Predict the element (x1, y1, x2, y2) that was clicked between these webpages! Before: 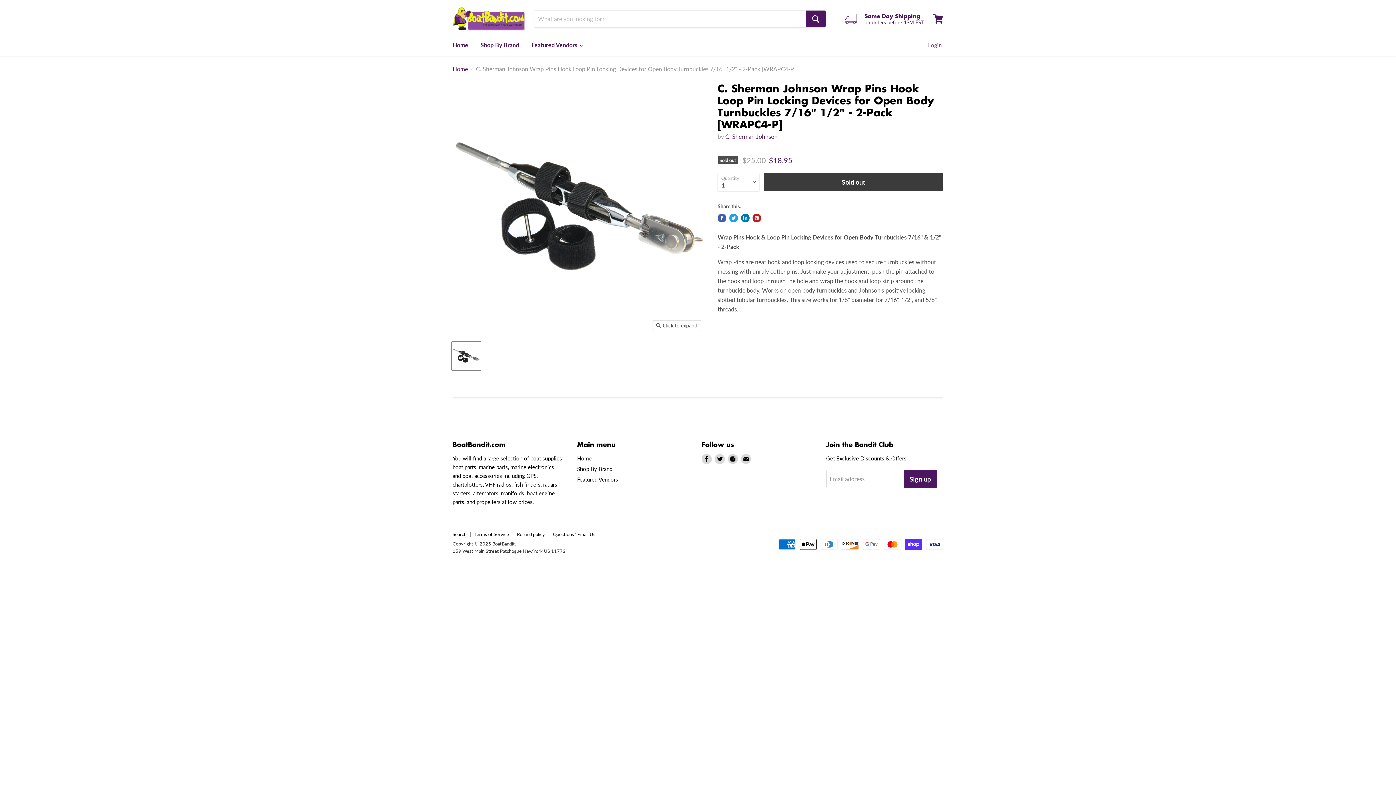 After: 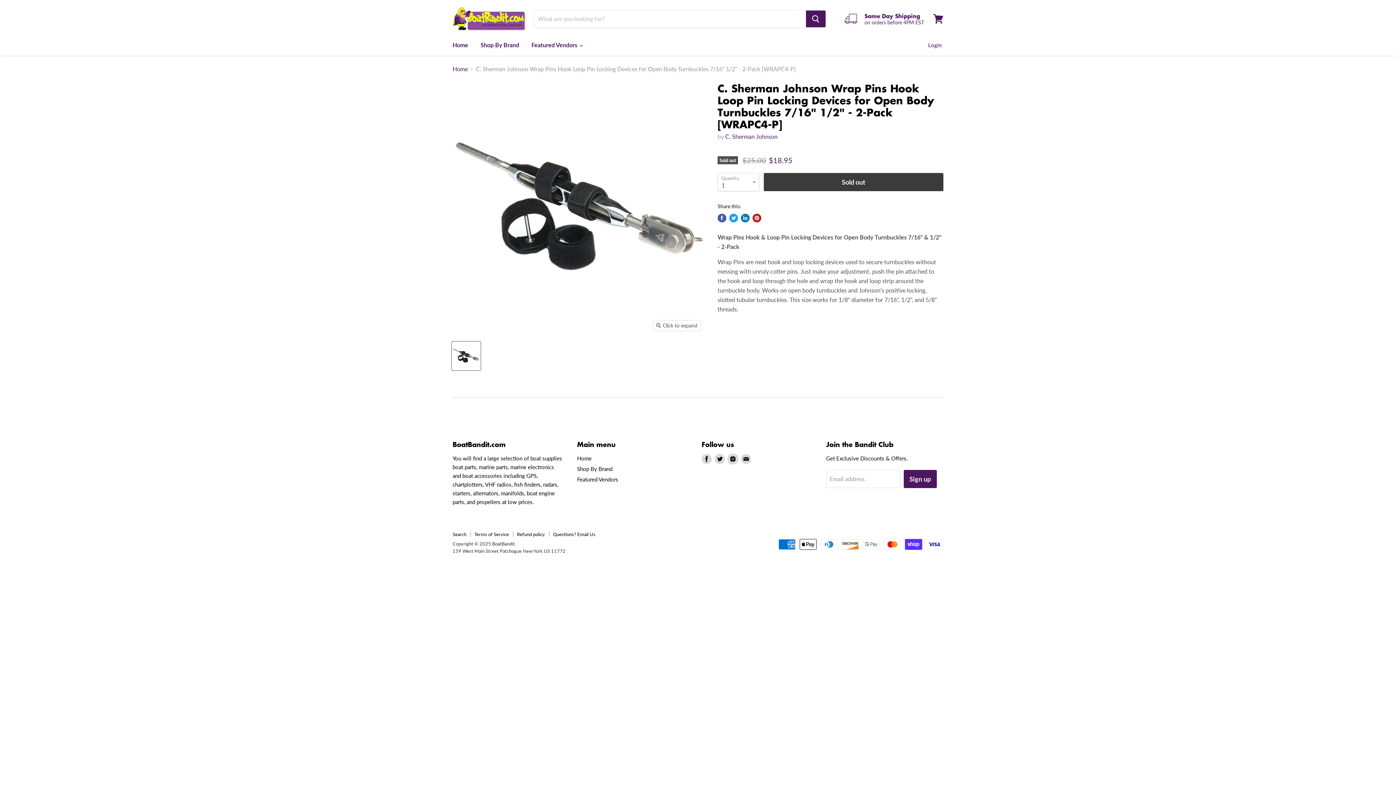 Action: label: Find us on Instagram bbox: (728, 454, 738, 464)